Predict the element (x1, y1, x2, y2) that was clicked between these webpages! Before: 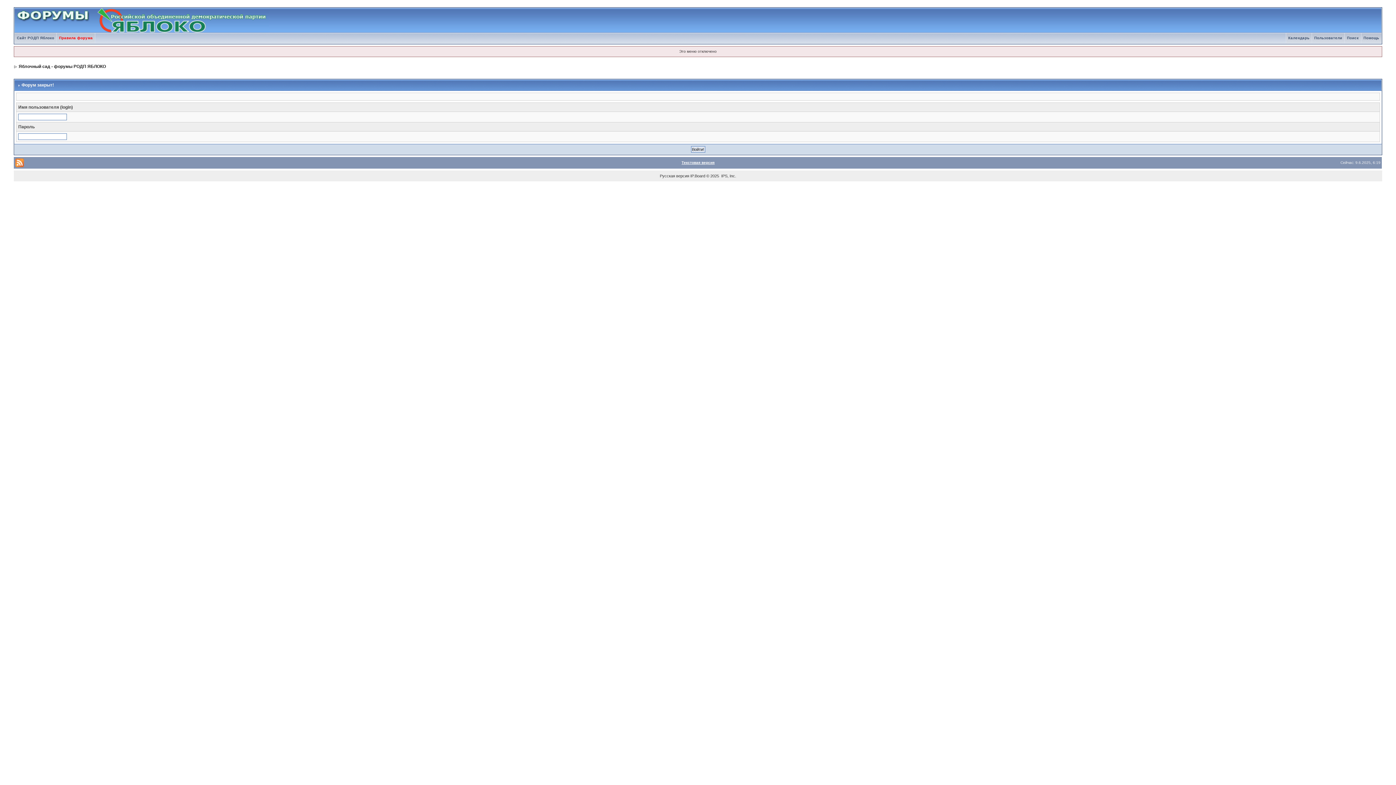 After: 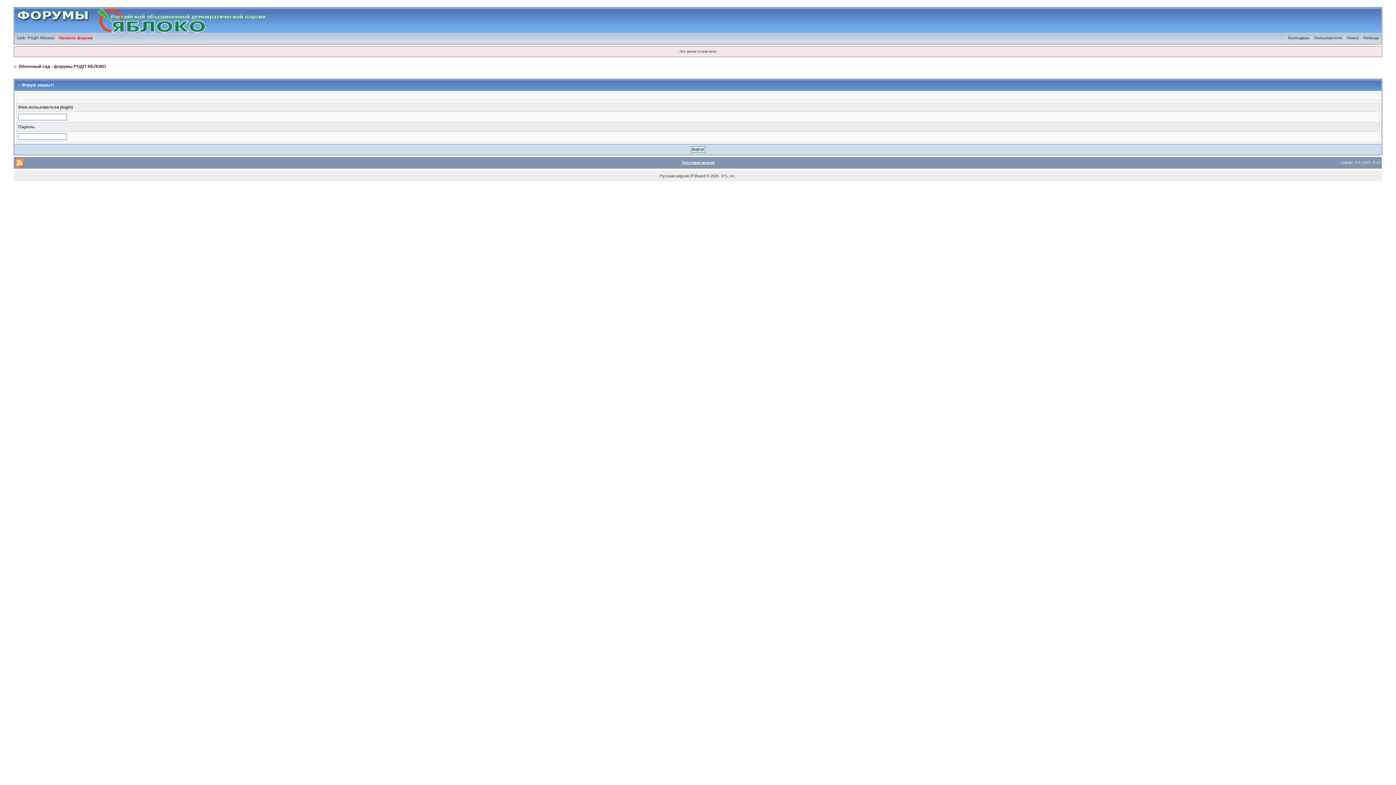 Action: bbox: (721, 173, 735, 178) label: IPS, Inc